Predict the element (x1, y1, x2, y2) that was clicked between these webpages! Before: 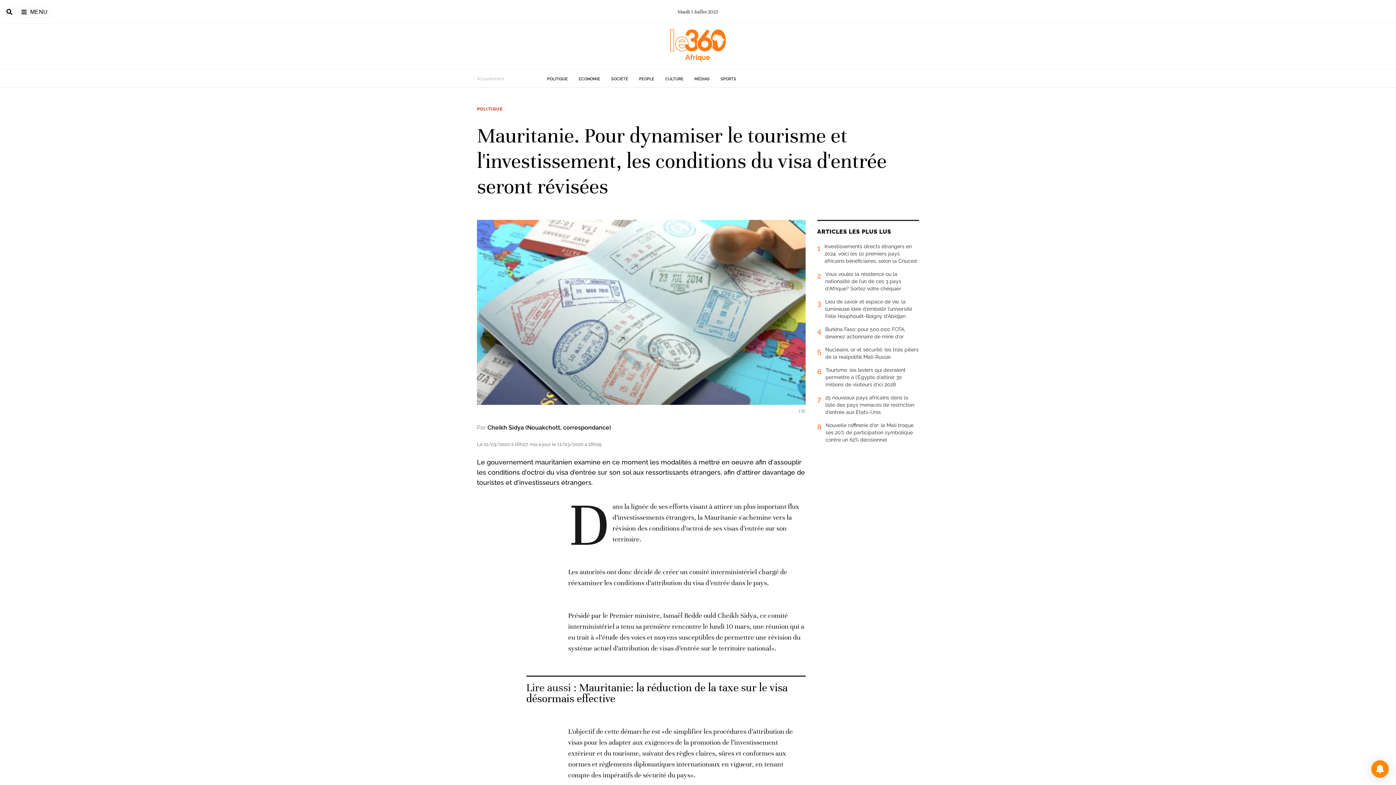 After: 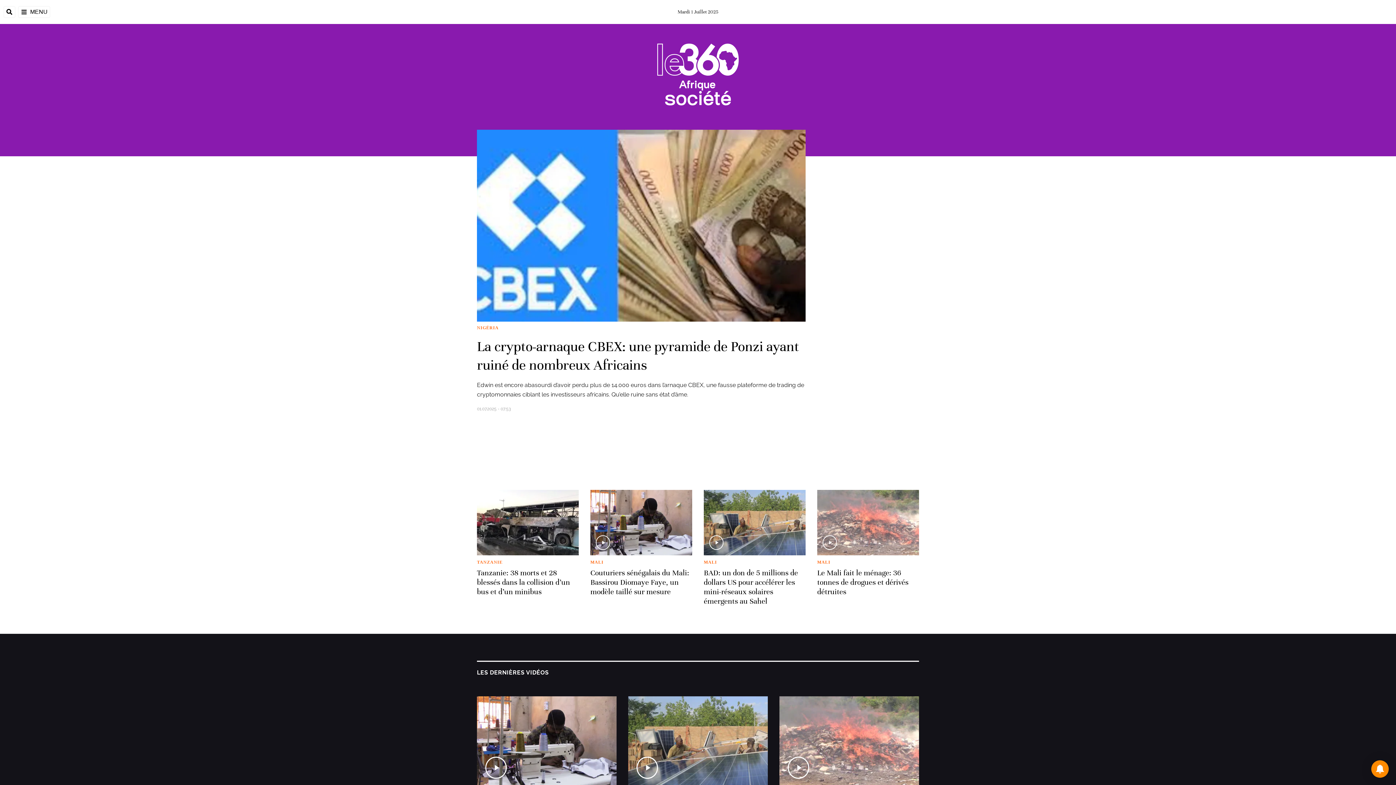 Action: label: SOCIÉTÉ bbox: (611, 76, 628, 81)